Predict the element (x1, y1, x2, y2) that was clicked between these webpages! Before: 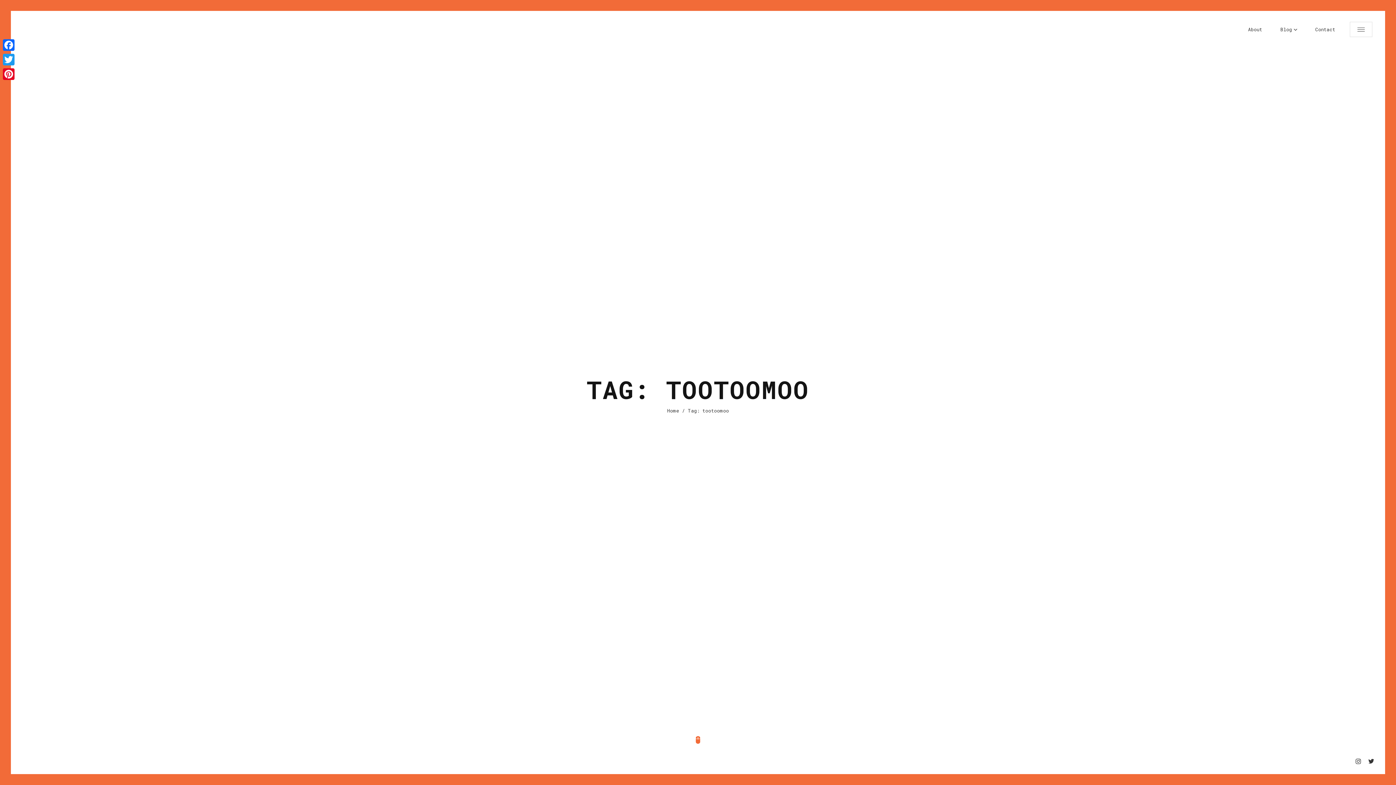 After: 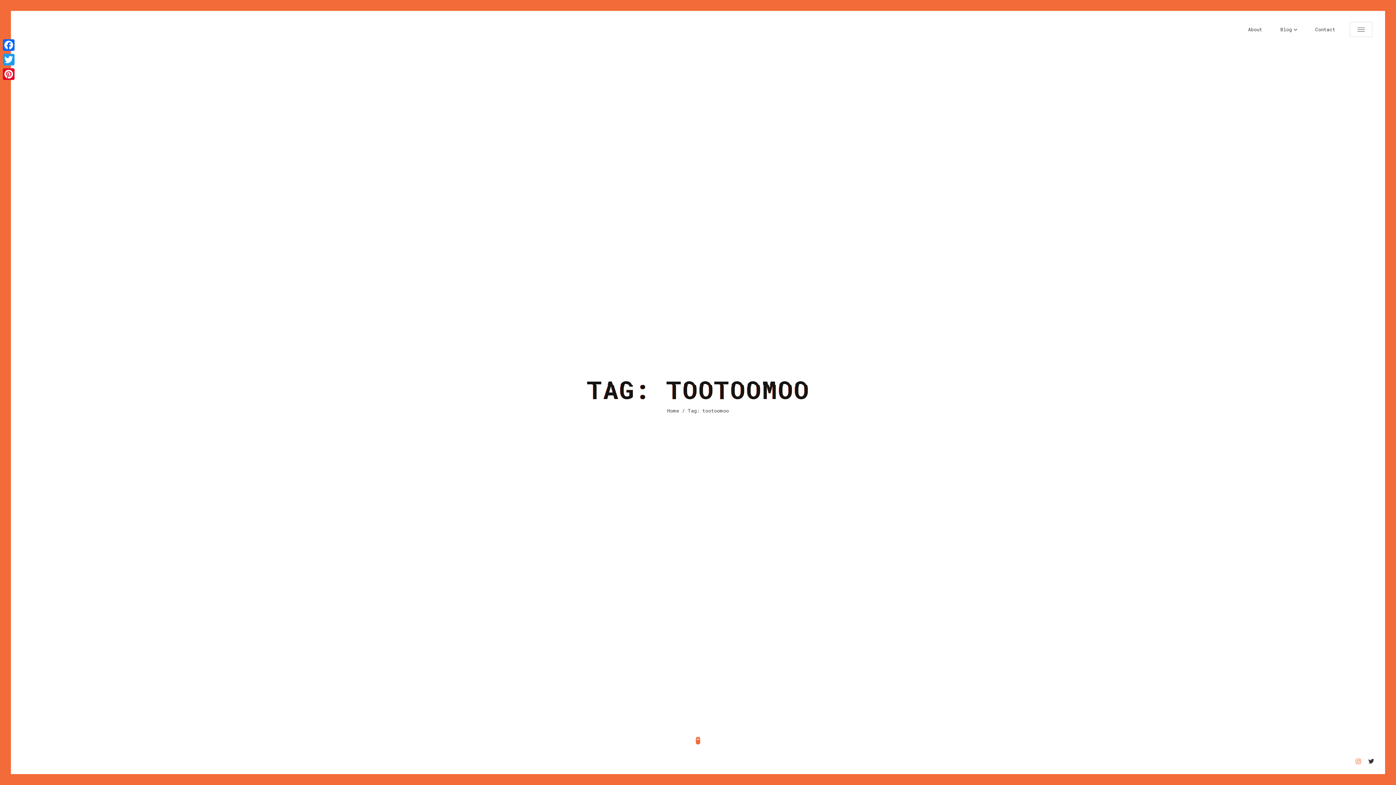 Action: bbox: (1356, 758, 1361, 765)